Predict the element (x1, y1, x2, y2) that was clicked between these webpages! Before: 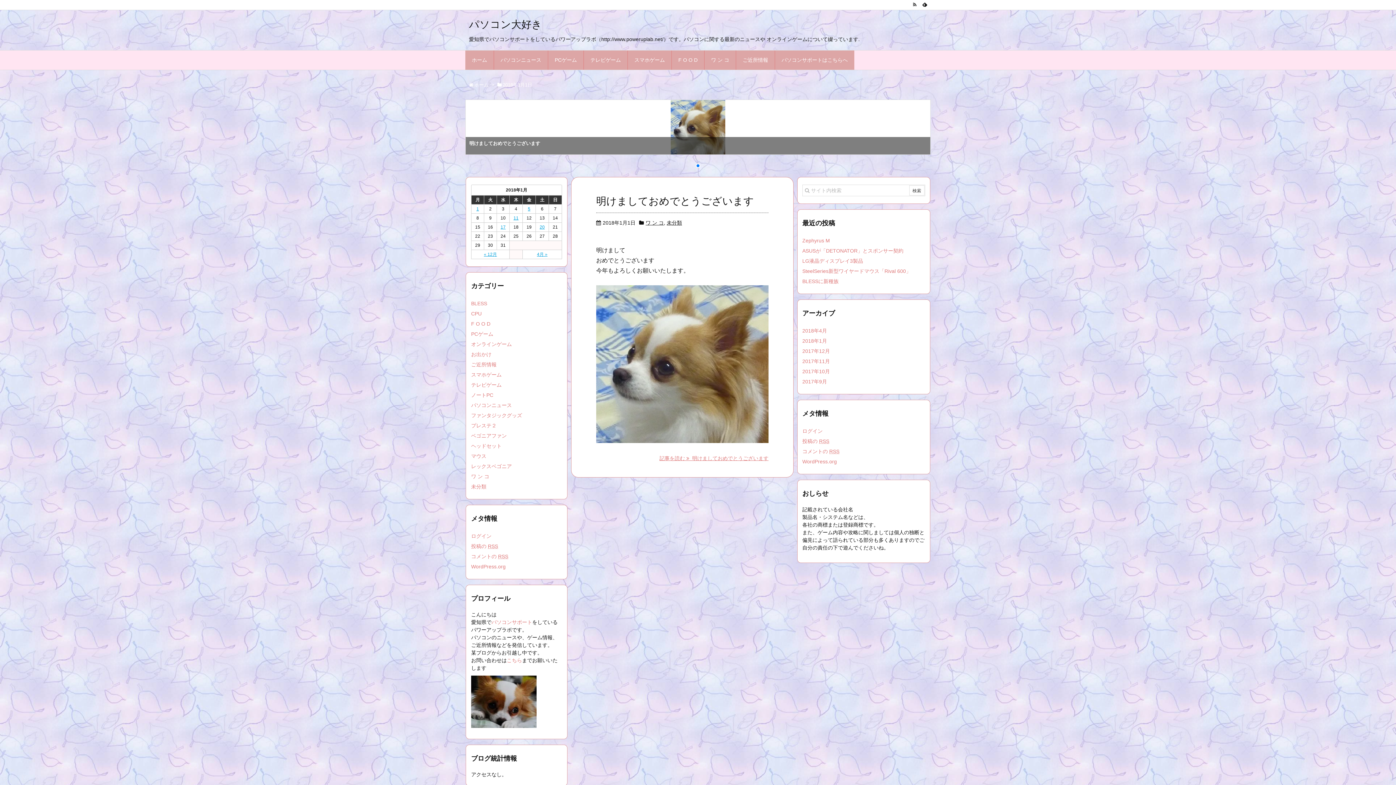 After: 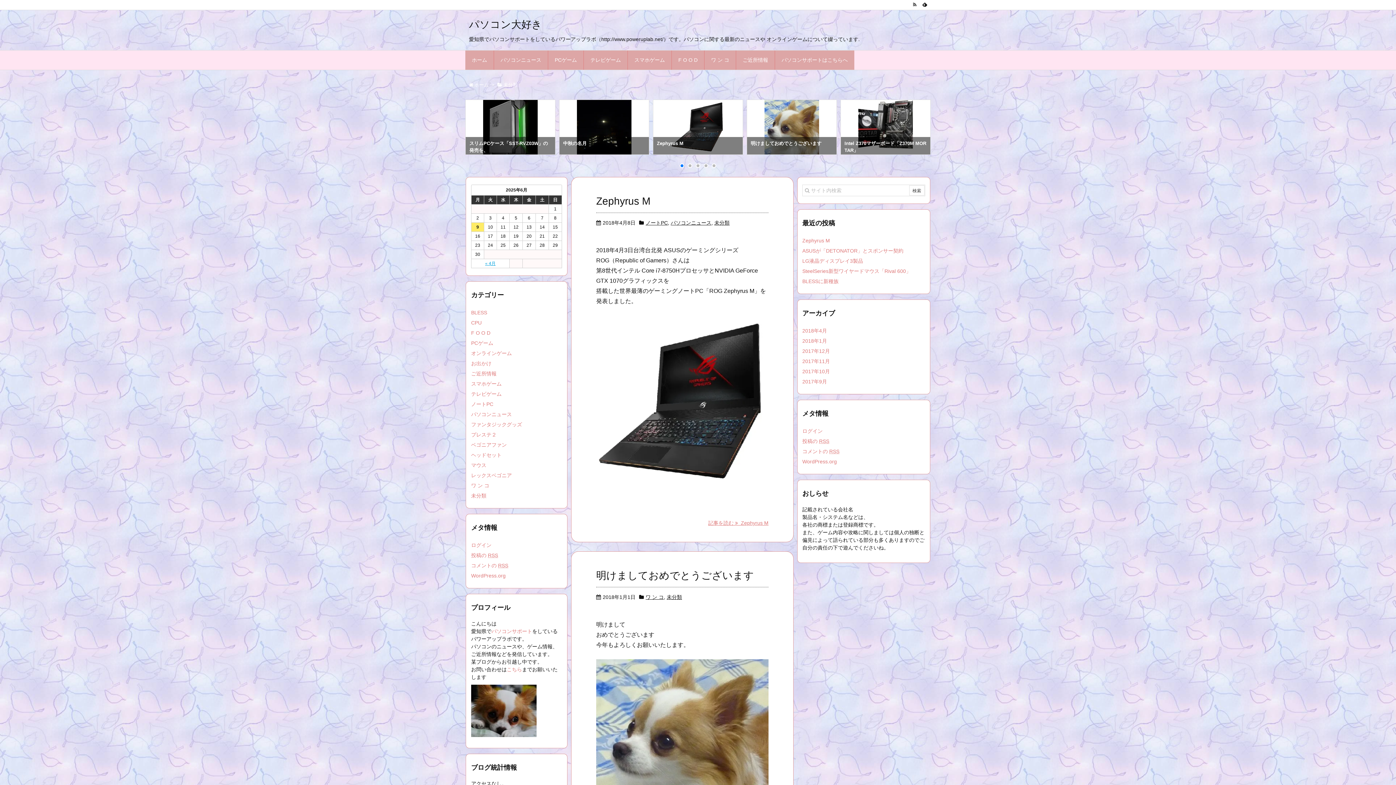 Action: bbox: (471, 484, 486, 489) label: 未分類